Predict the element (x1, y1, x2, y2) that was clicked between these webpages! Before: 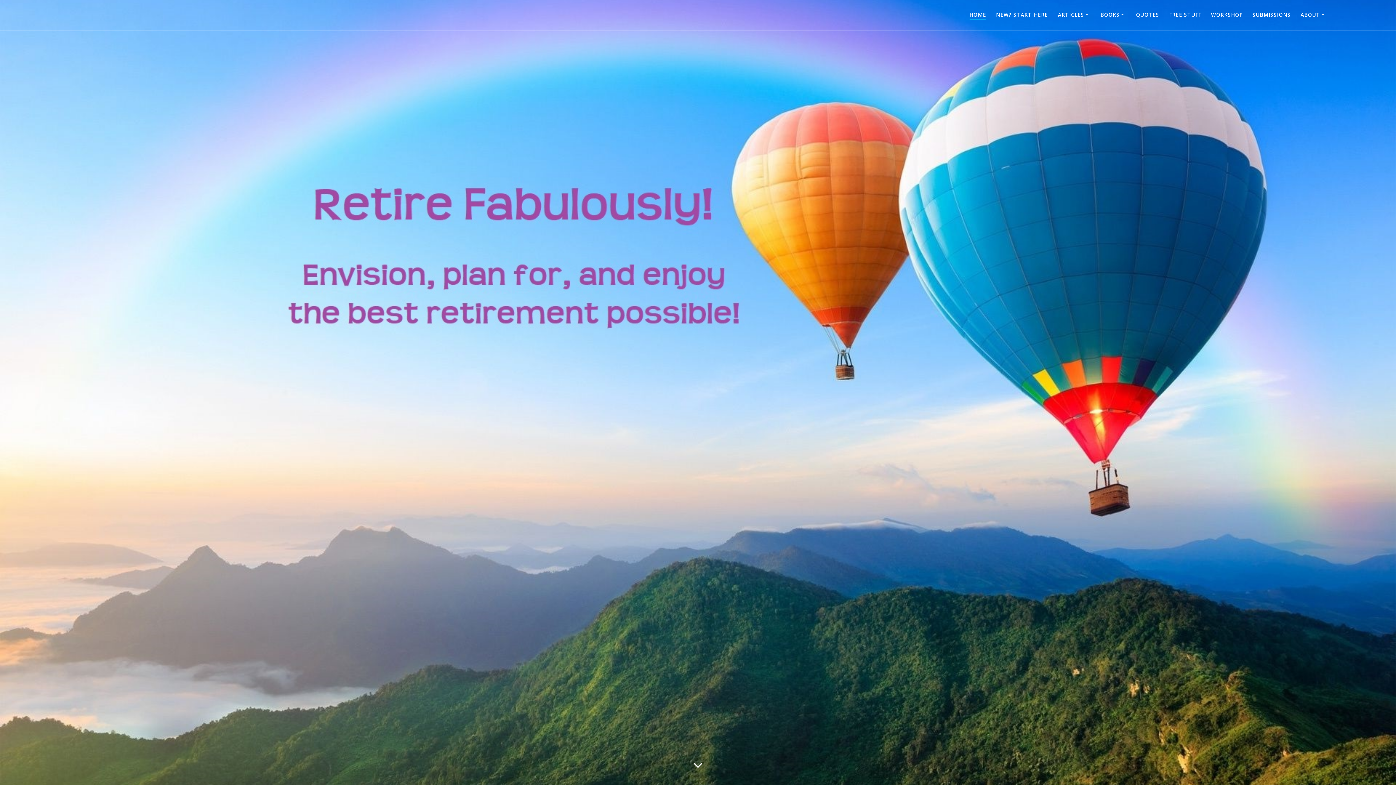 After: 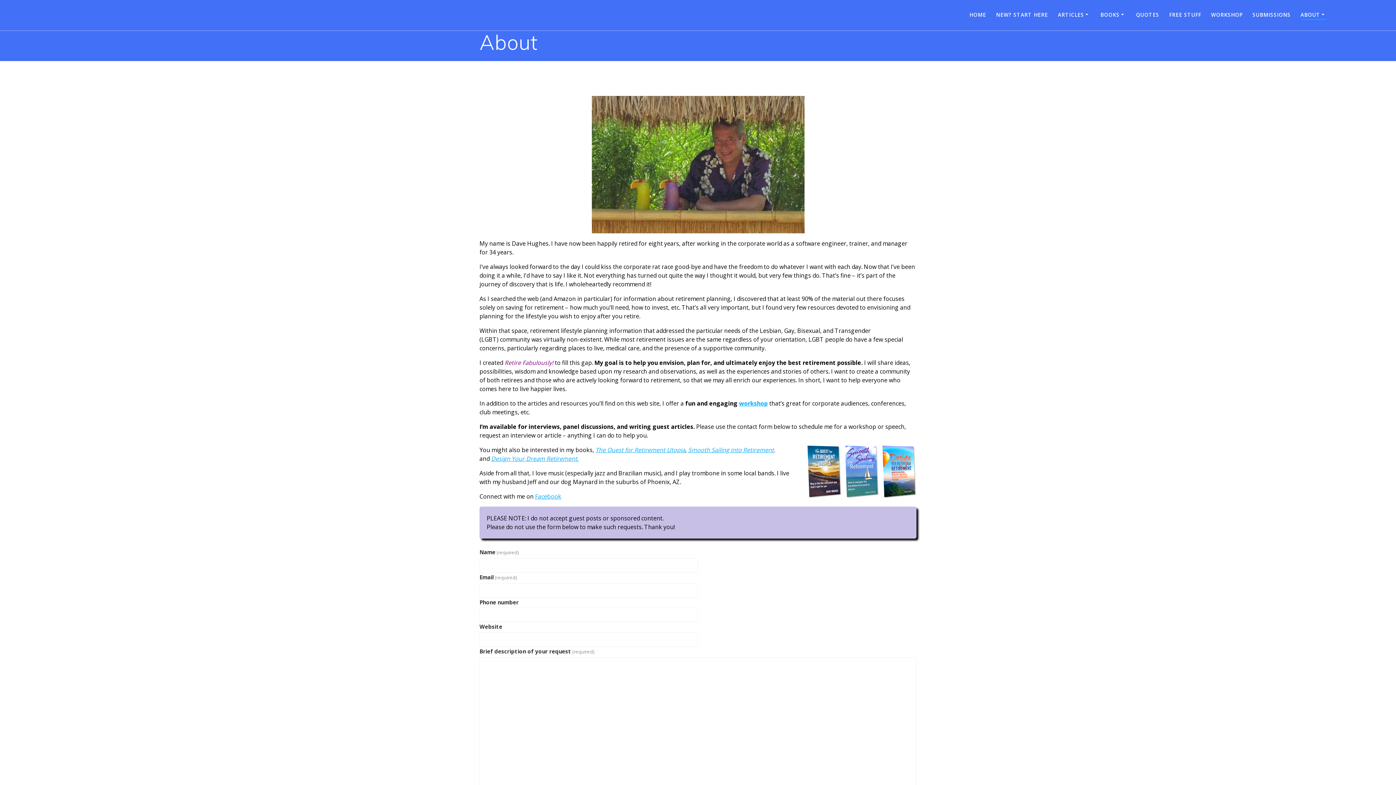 Action: bbox: (1300, 10, 1327, 18) label: ABOUT